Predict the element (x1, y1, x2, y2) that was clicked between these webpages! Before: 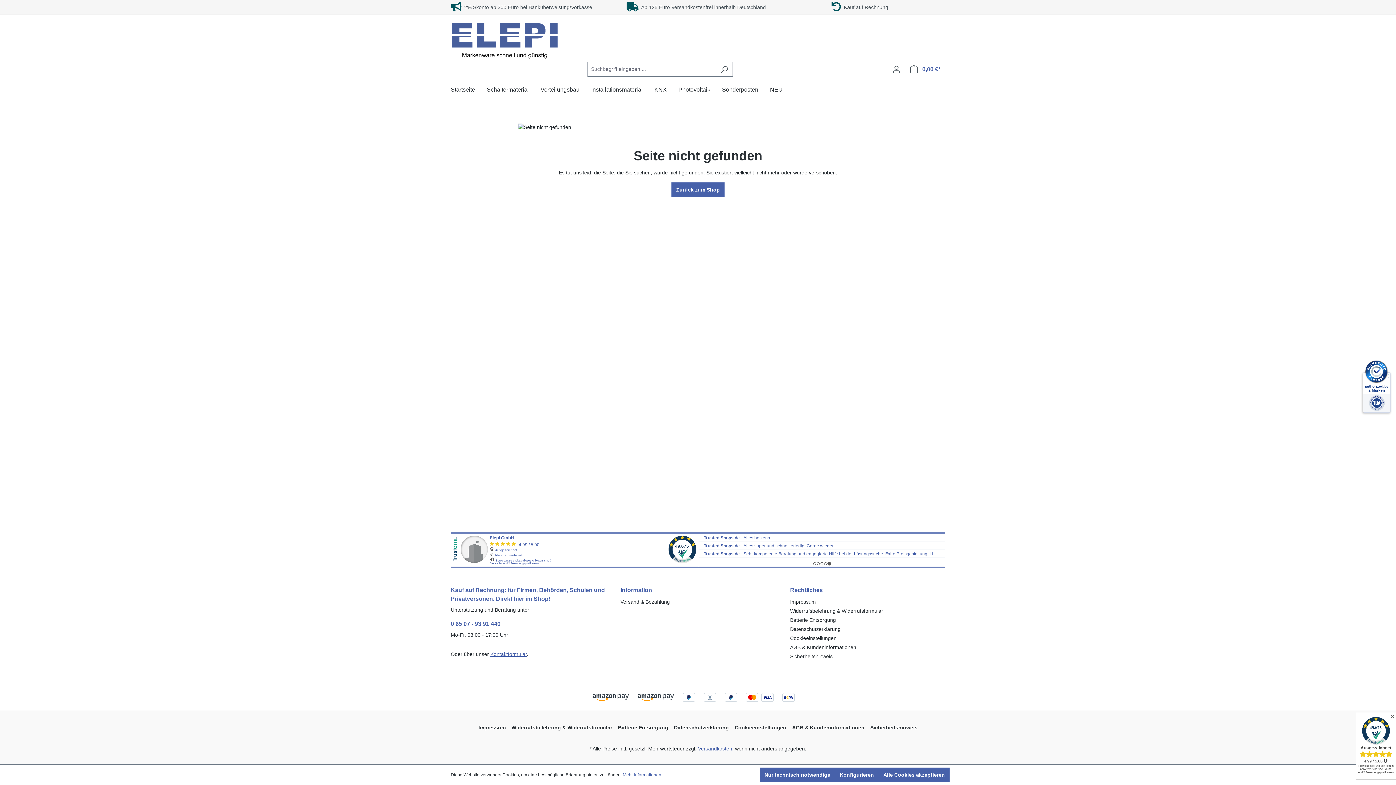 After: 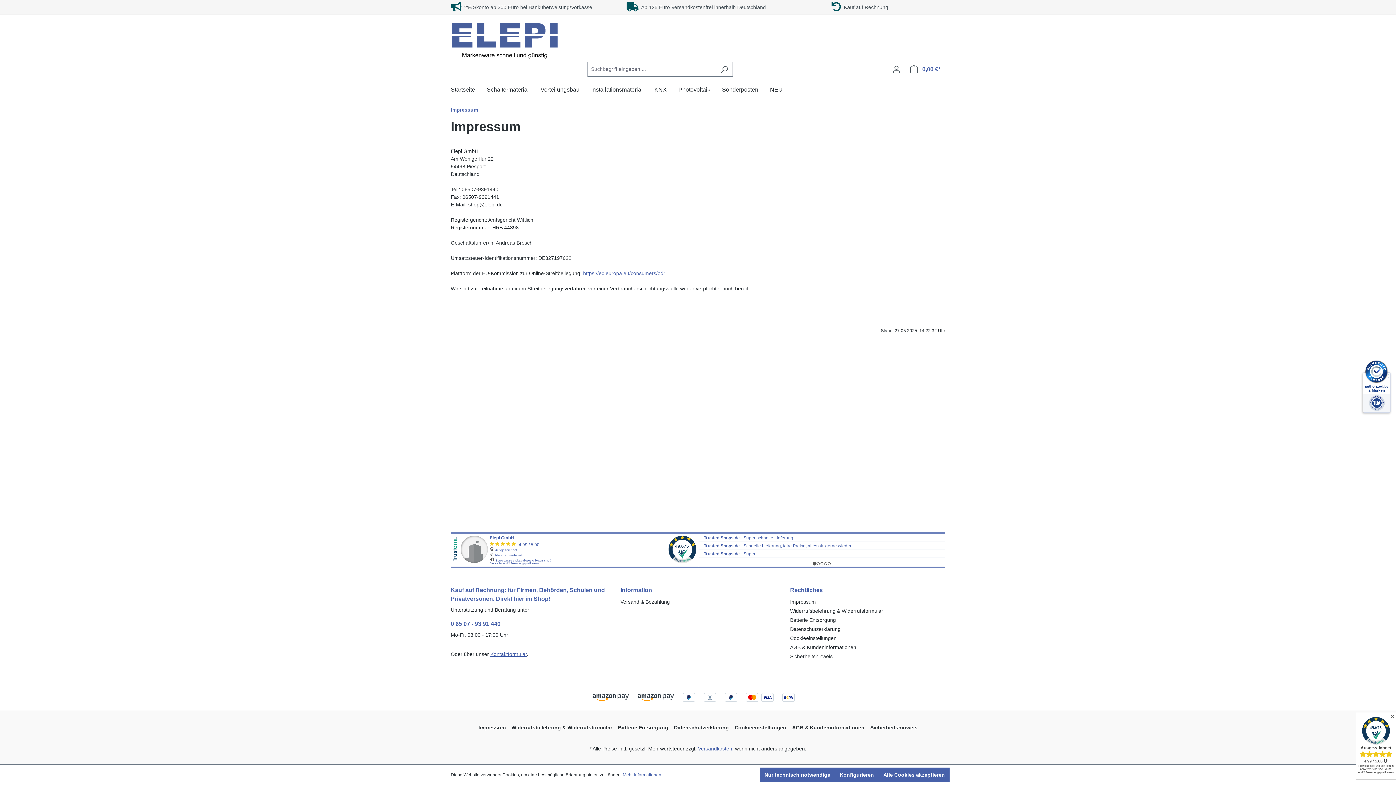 Action: bbox: (478, 722, 505, 733) label: Impressum